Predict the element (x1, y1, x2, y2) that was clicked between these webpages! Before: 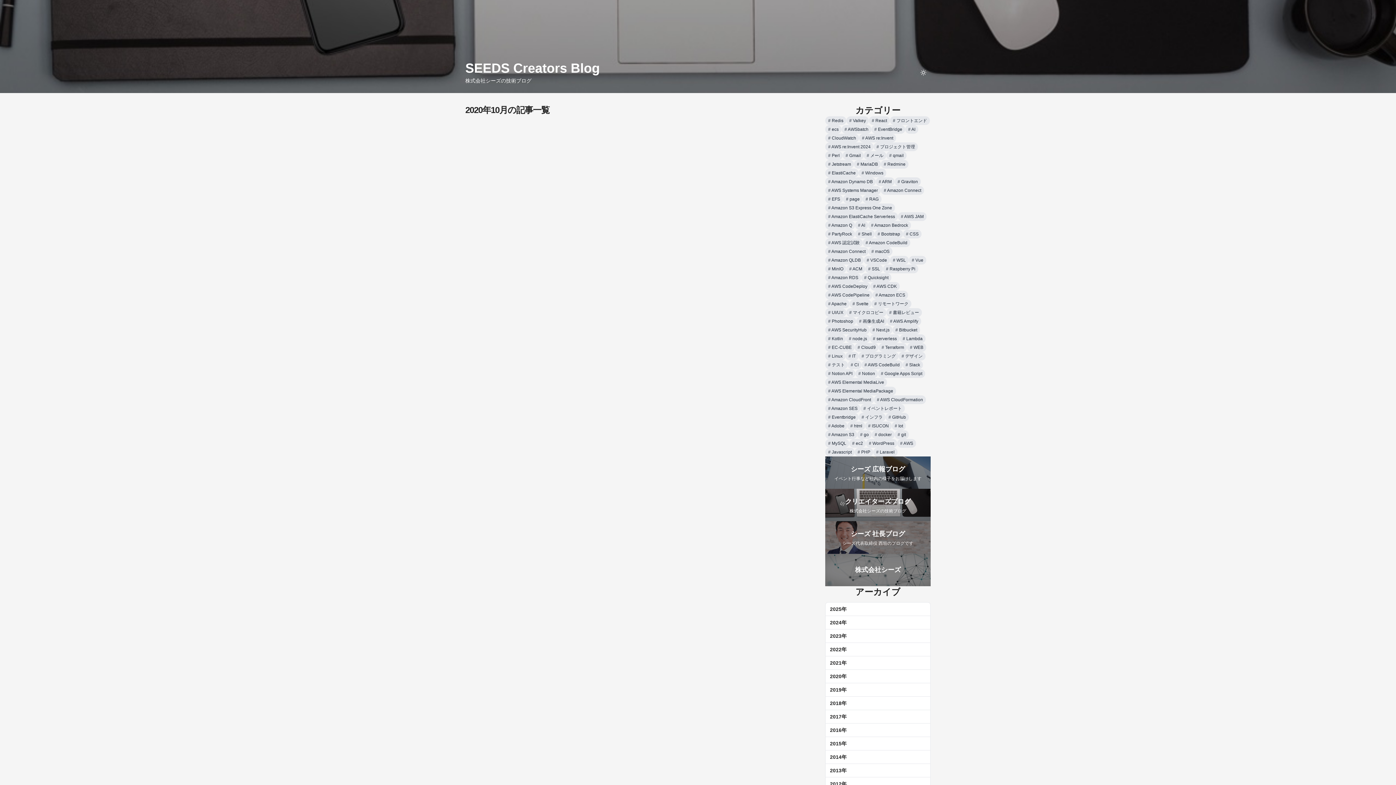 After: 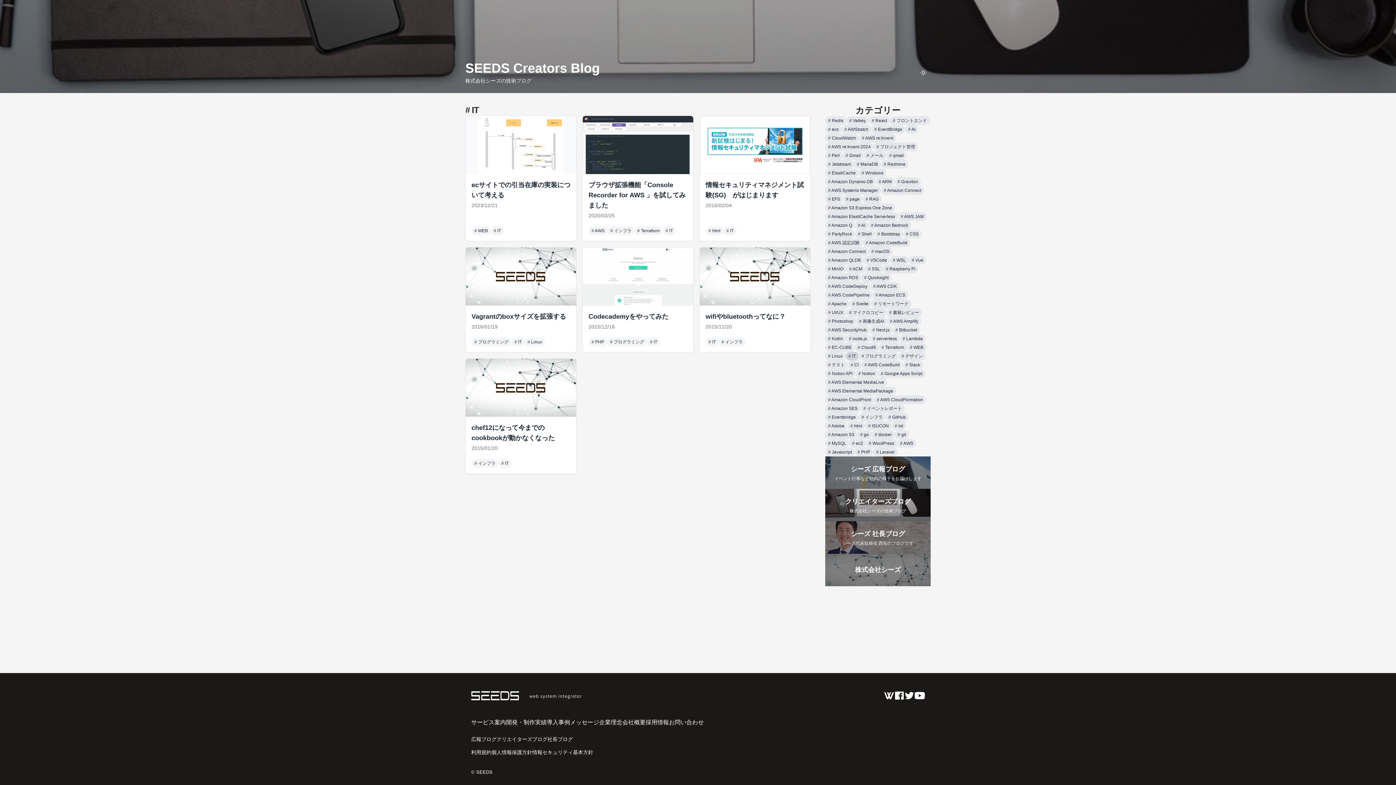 Action: label: # IT bbox: (845, 352, 858, 360)